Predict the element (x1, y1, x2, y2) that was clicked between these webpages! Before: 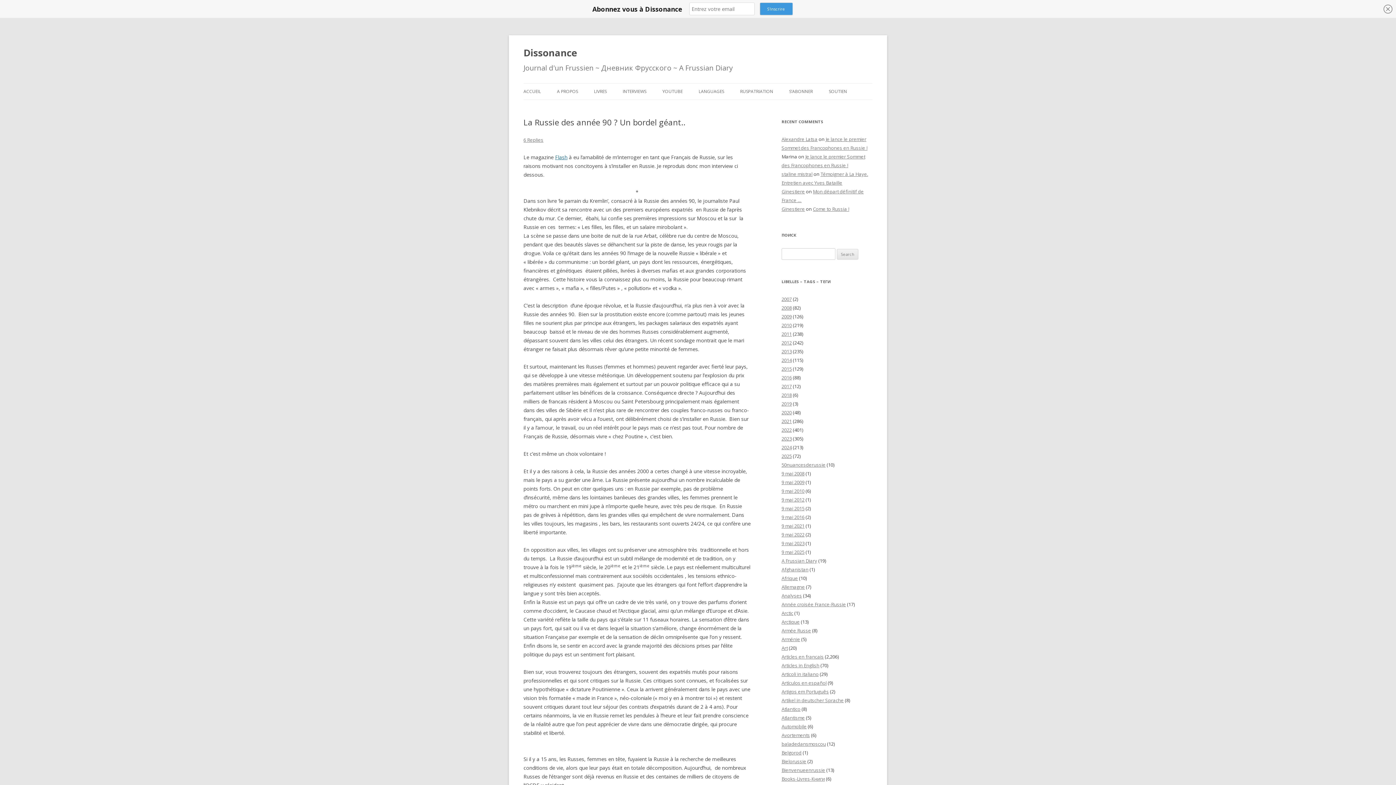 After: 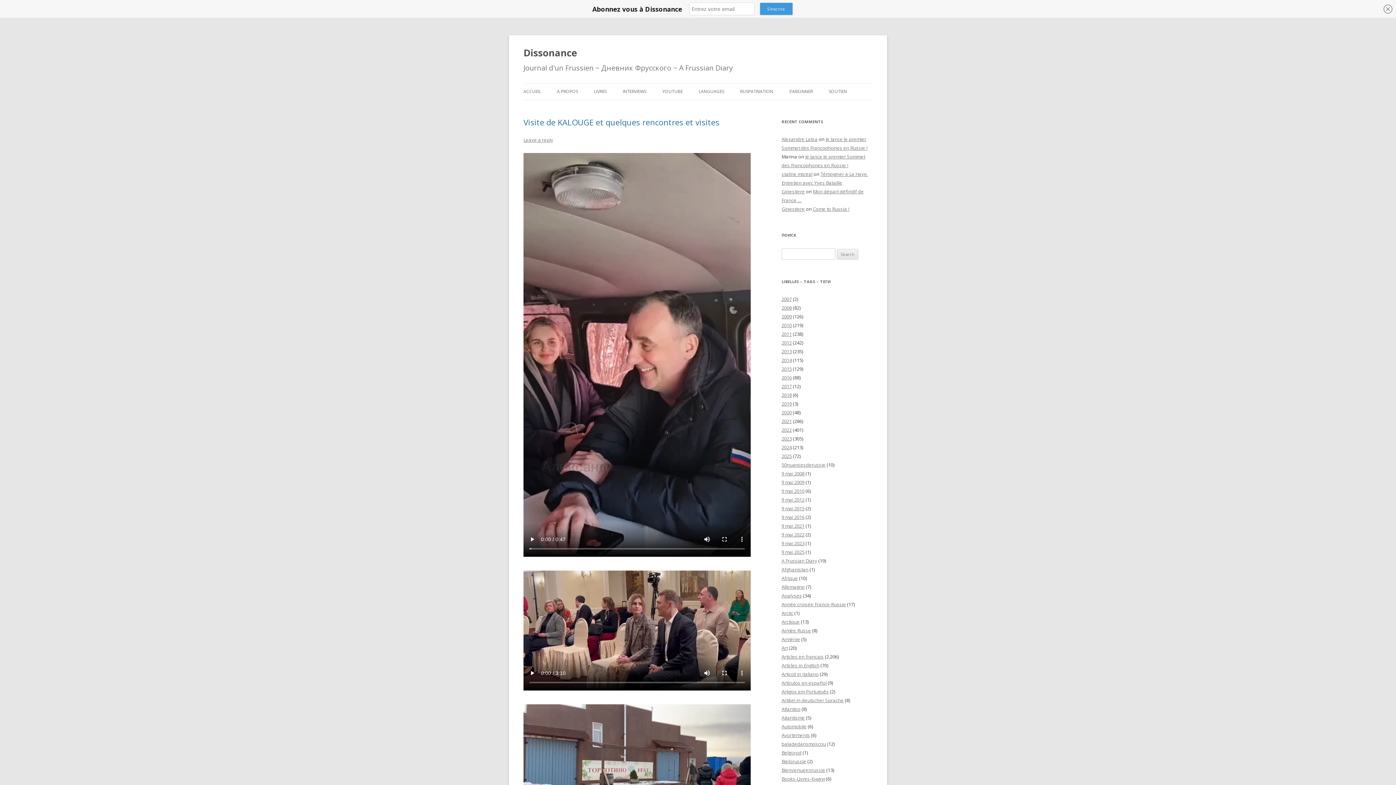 Action: bbox: (781, 767, 825, 773) label: Bienvenueenrussie